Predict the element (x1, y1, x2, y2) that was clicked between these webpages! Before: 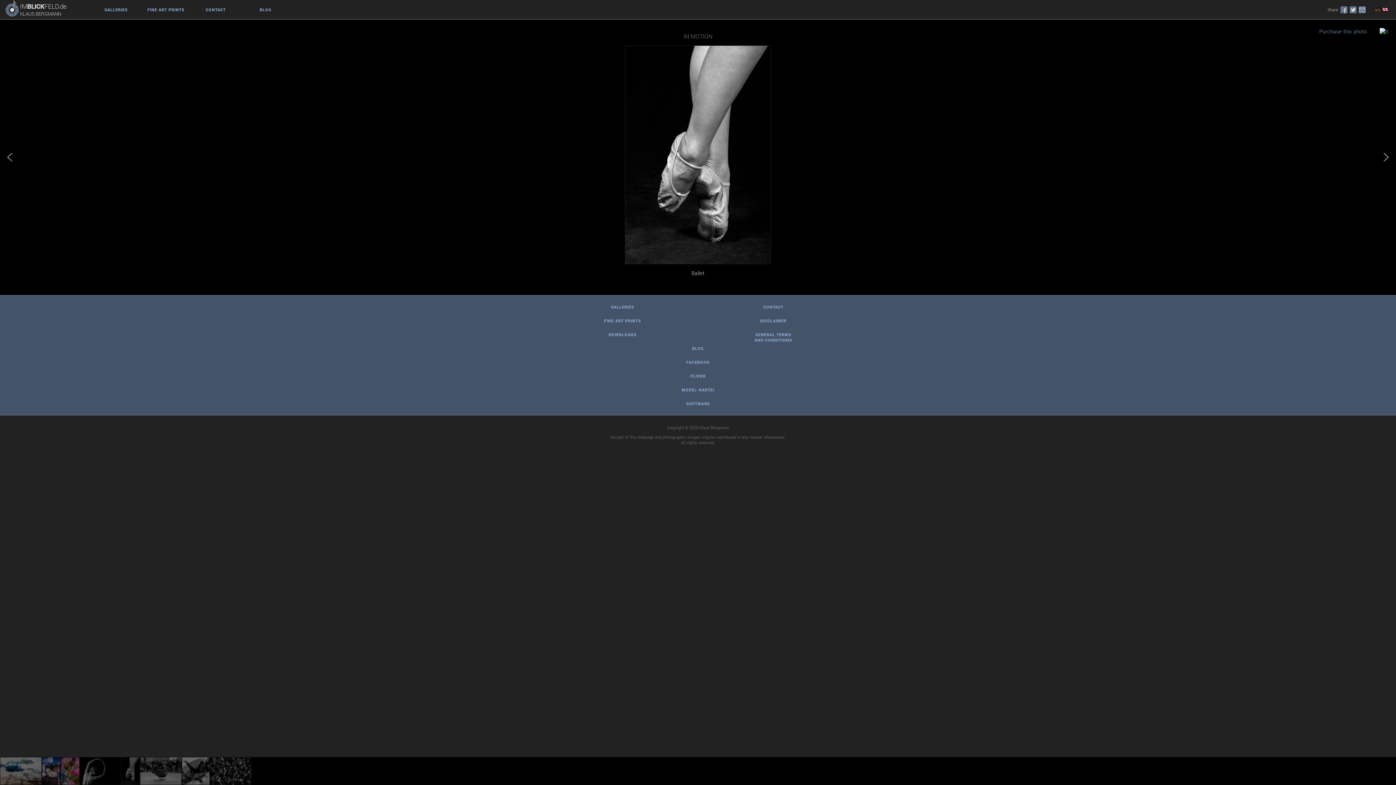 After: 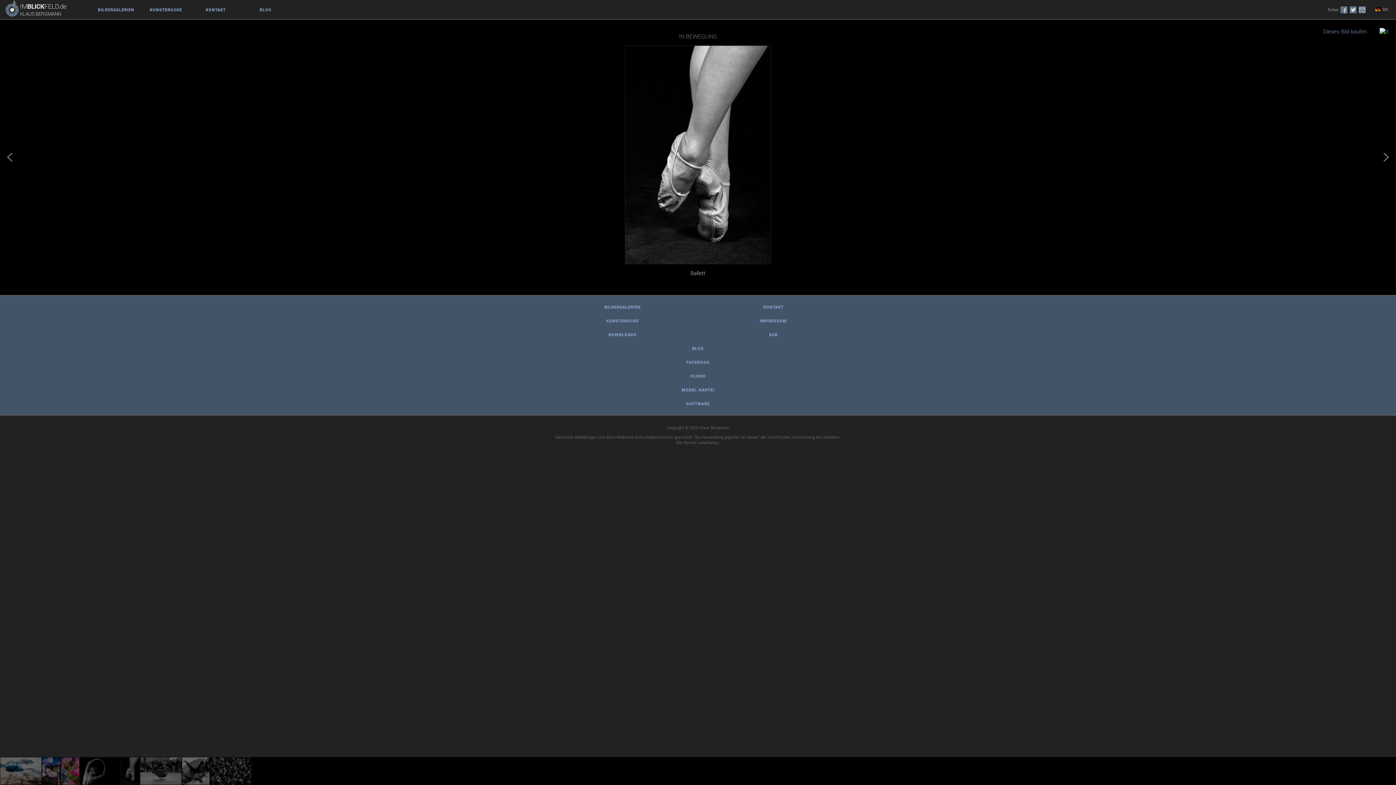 Action: bbox: (1373, 6, 1381, 13)